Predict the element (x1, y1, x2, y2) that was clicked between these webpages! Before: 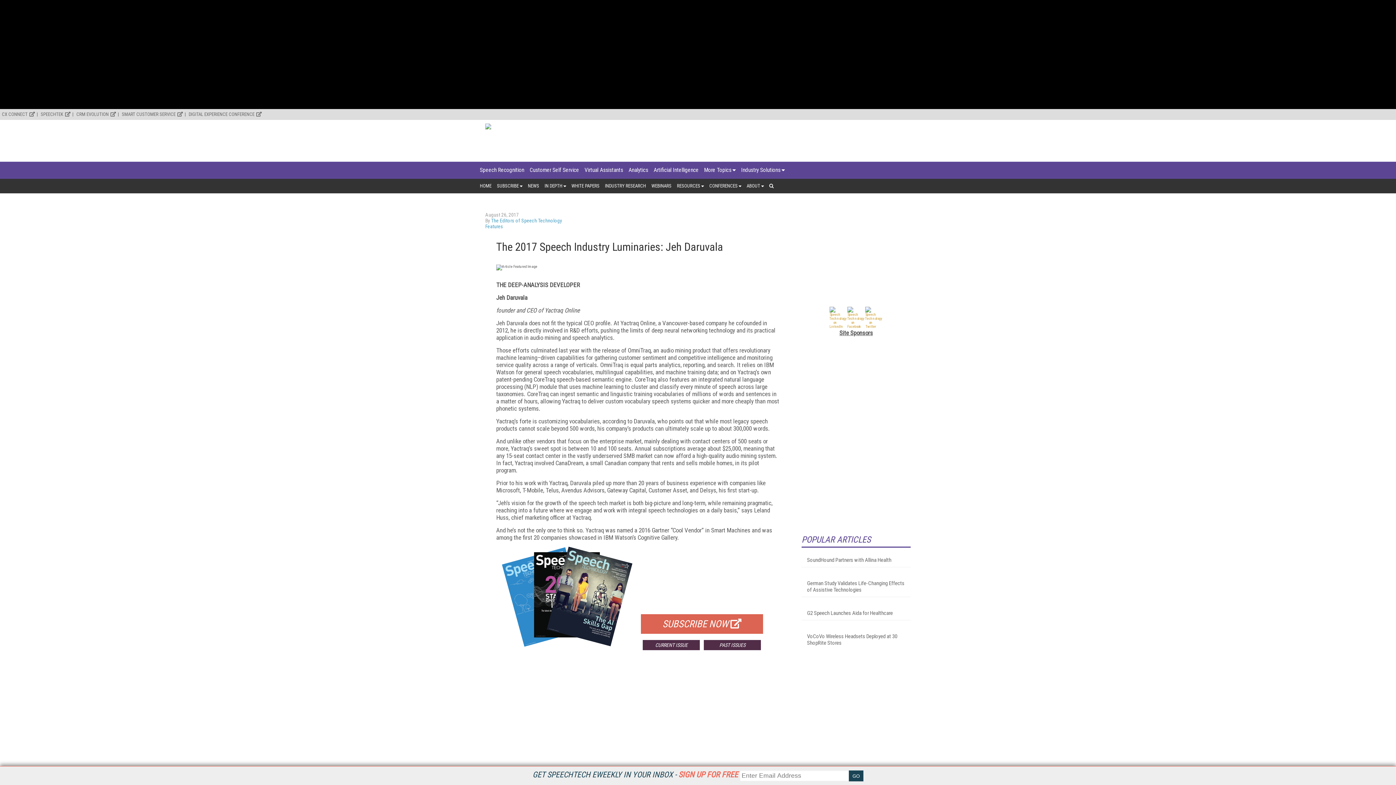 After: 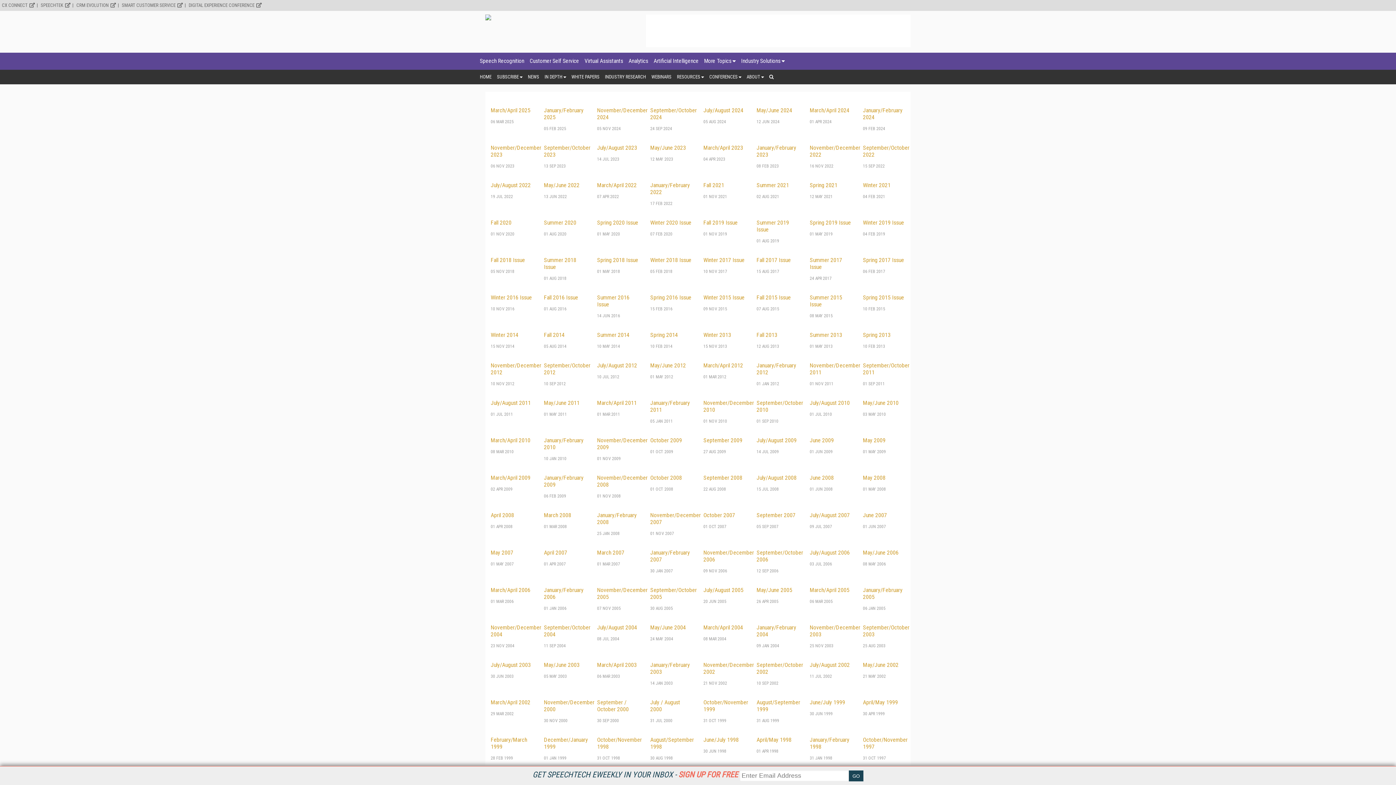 Action: bbox: (703, 639, 761, 650) label: PAST ISSUES